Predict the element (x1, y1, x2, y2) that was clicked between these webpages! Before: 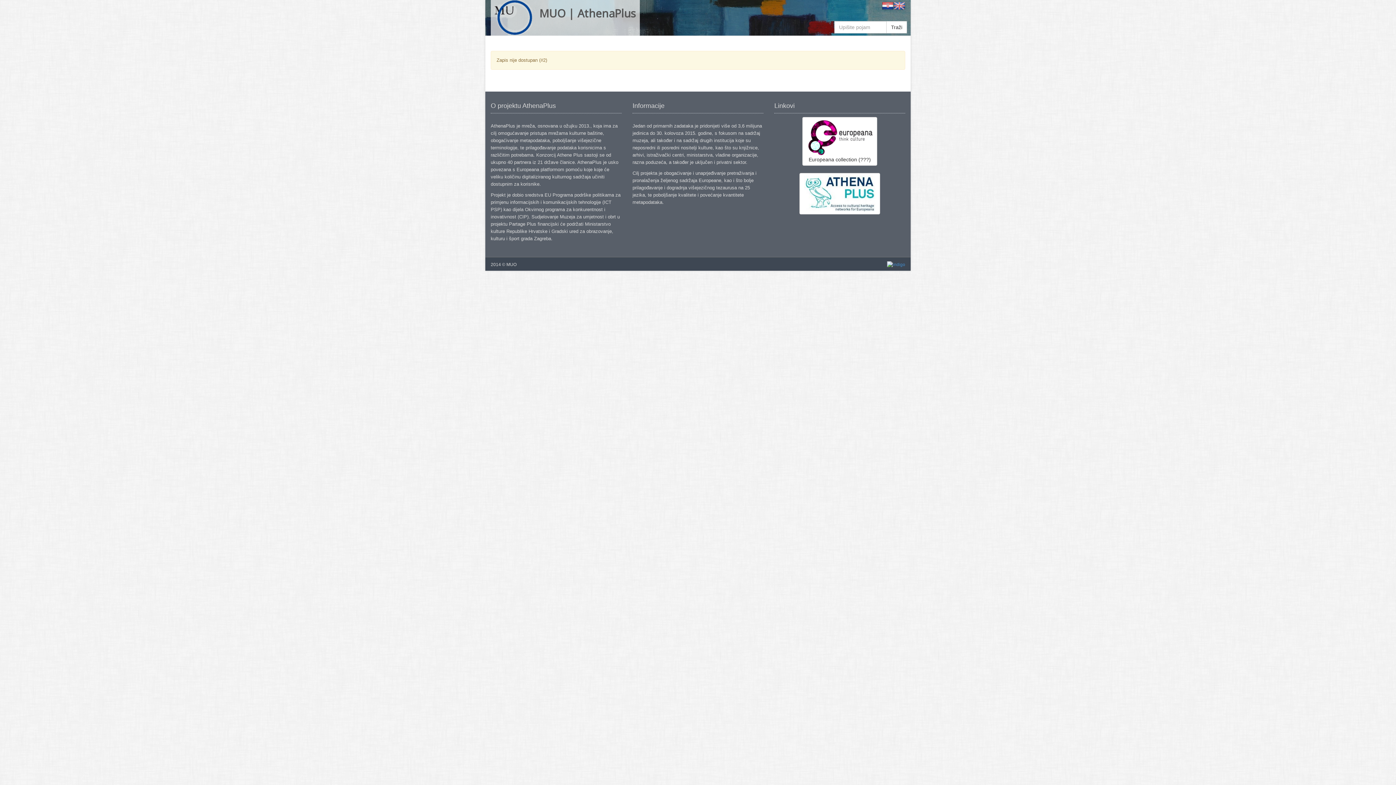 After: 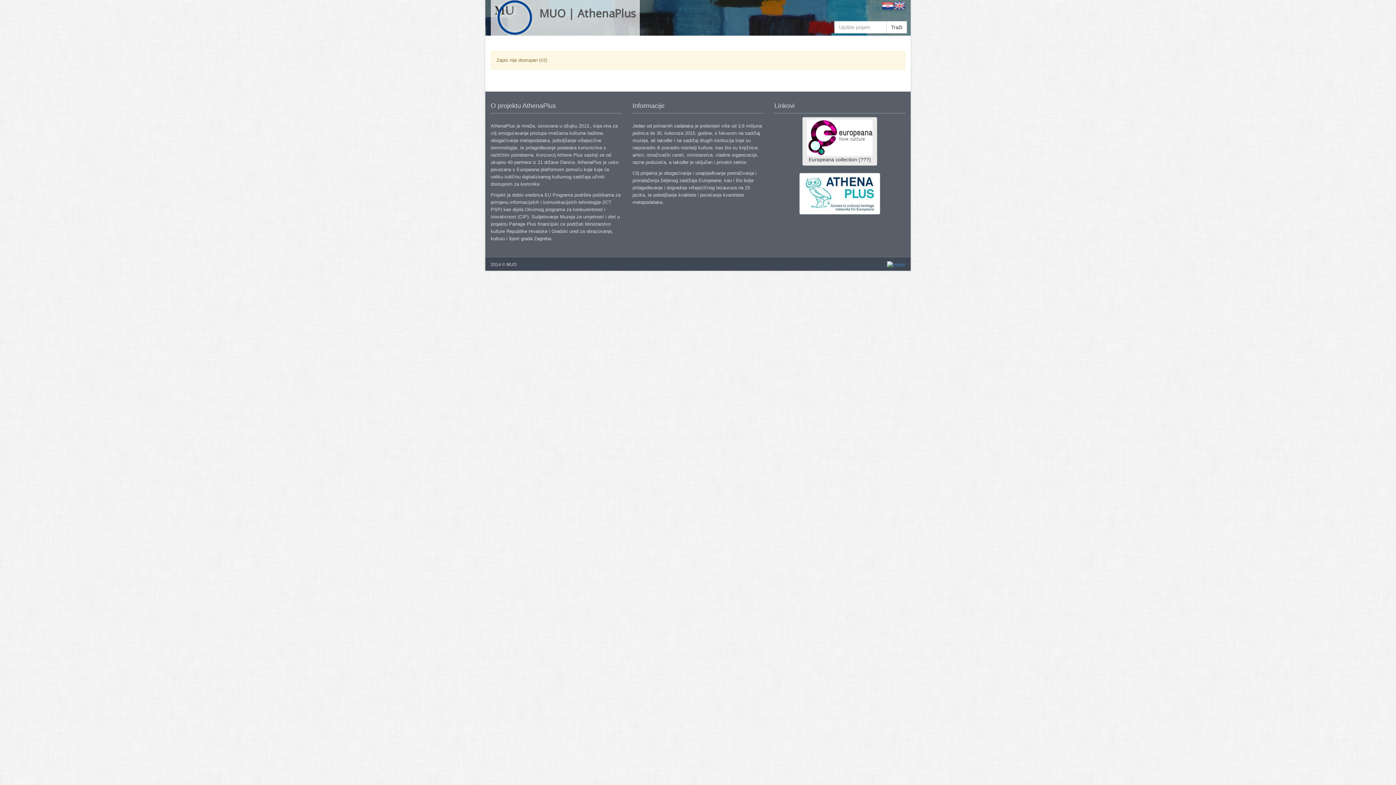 Action: bbox: (802, 117, 877, 165) label: 
Europeana collection (???)